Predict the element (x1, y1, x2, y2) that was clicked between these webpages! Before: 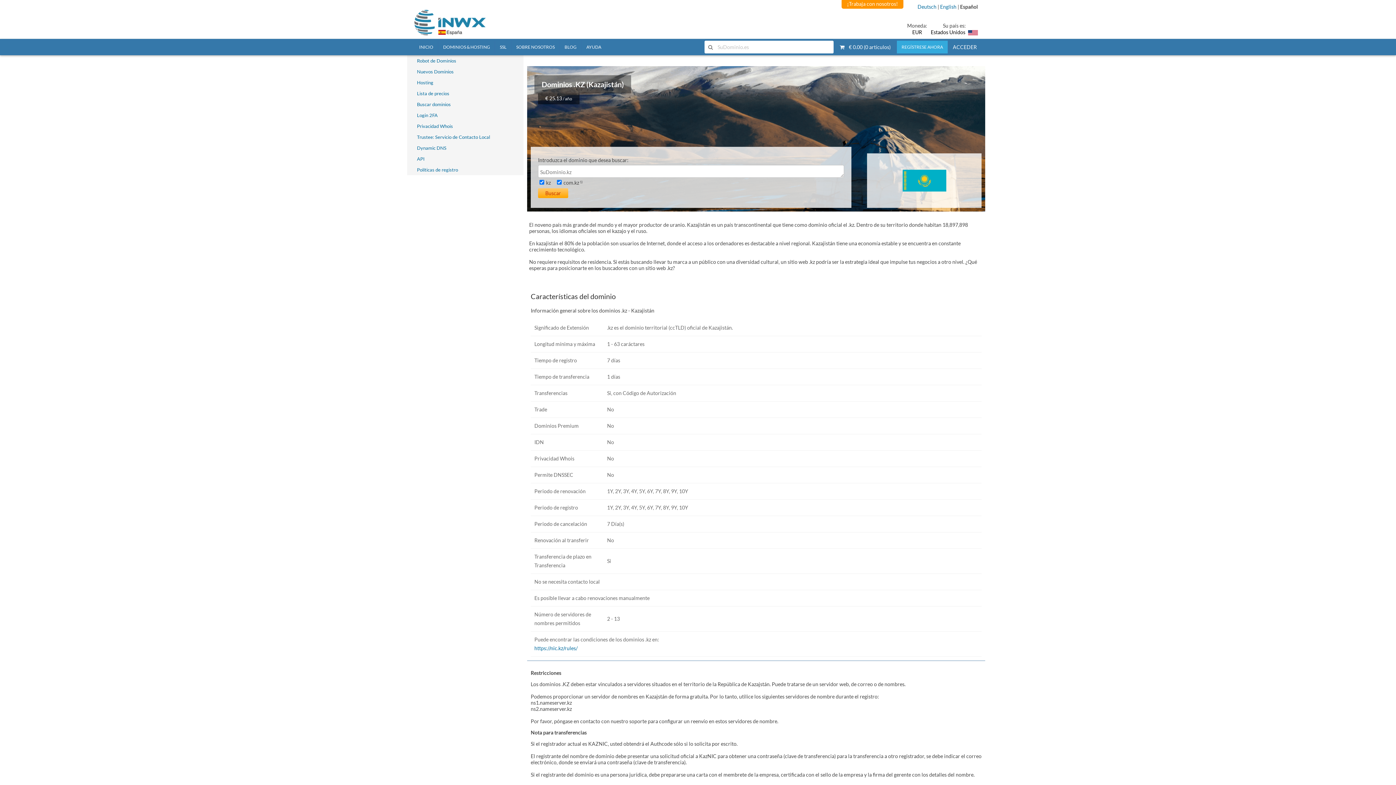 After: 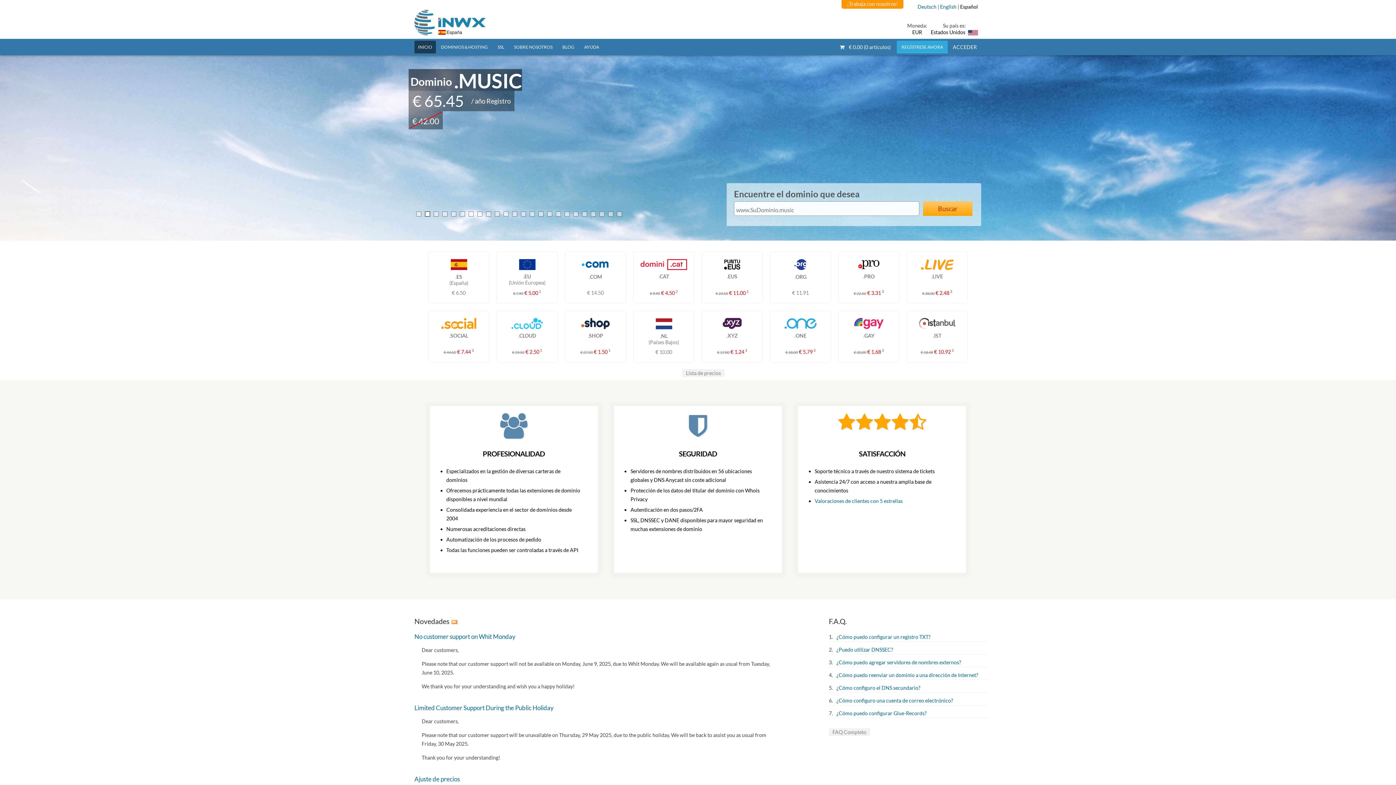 Action: bbox: (414, 30, 485, 36)